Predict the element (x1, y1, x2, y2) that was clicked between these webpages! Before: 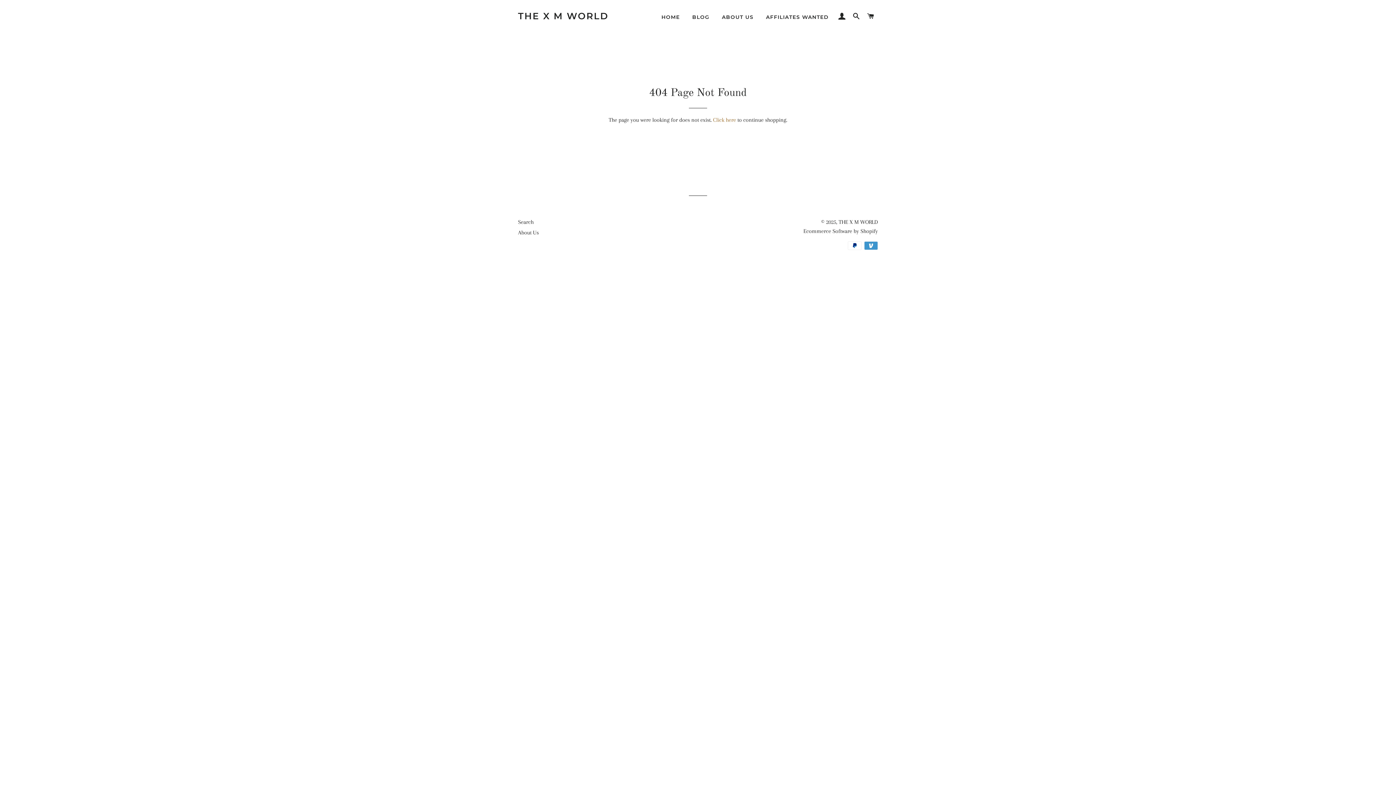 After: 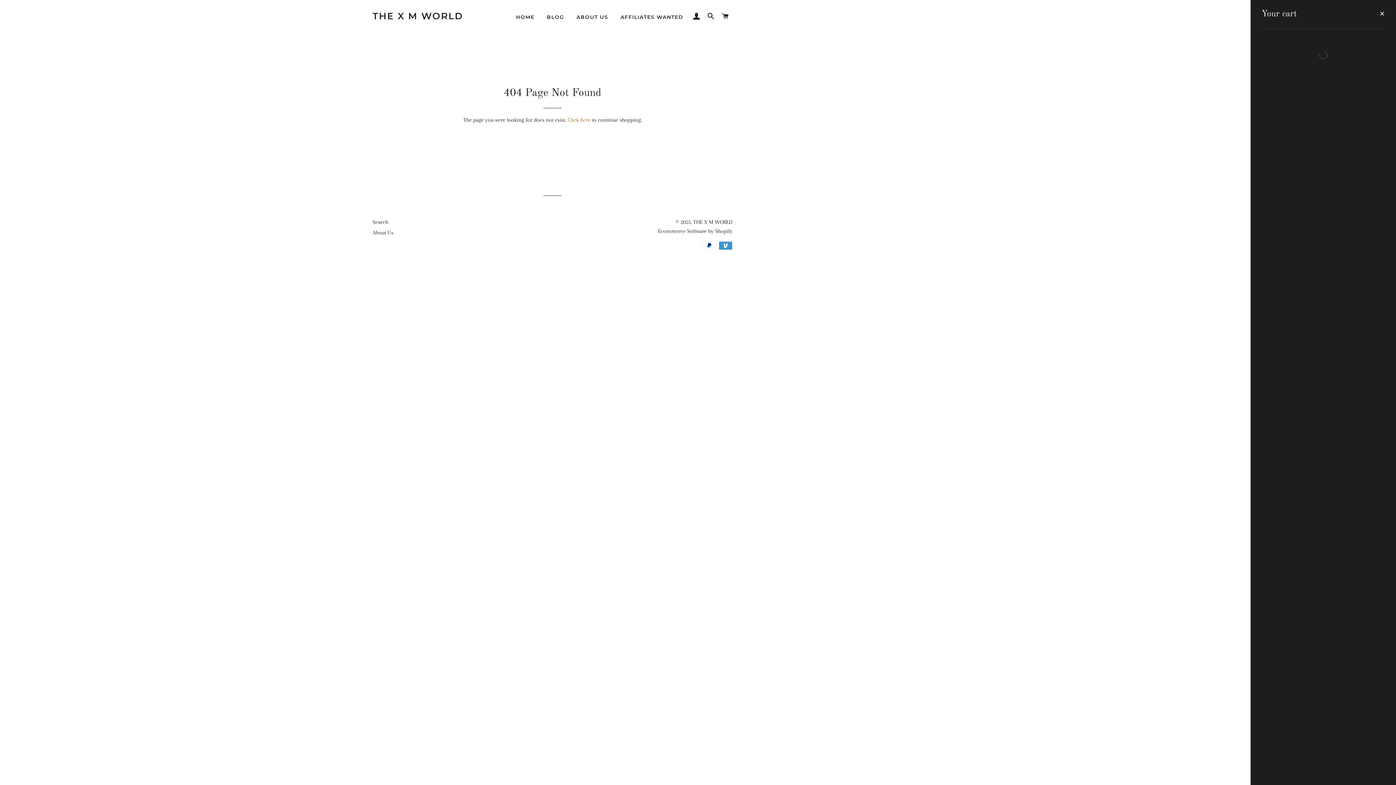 Action: label: CART bbox: (864, 5, 877, 27)